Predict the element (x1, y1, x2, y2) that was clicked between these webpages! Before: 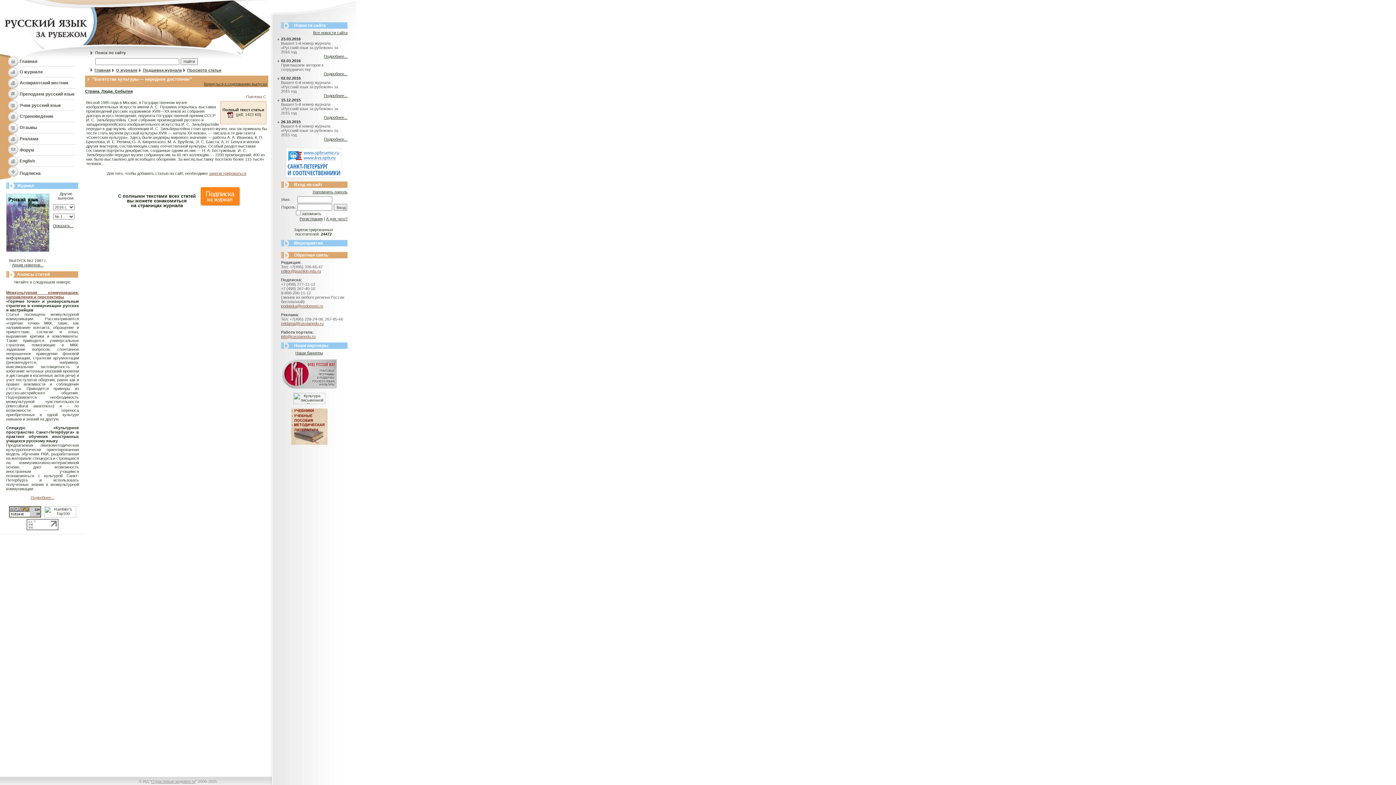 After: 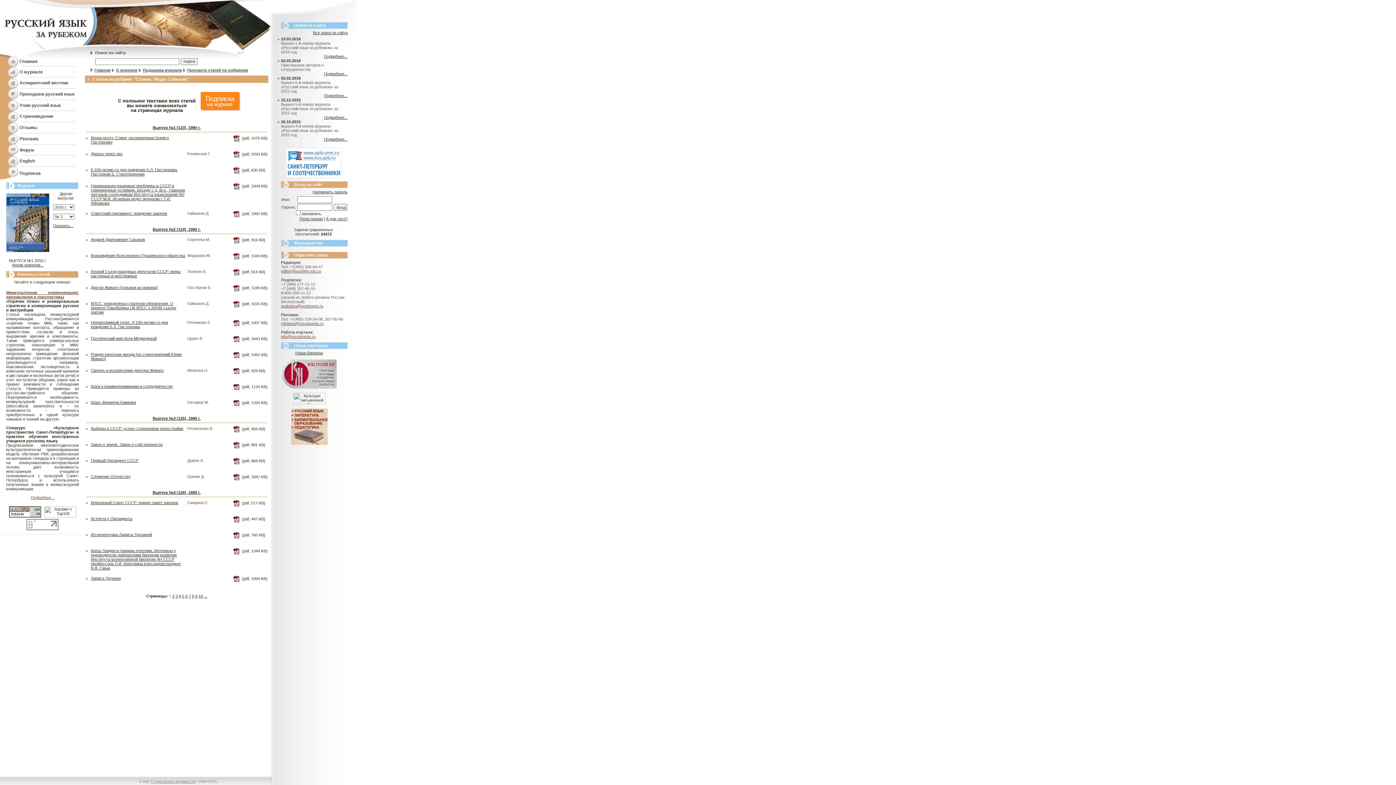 Action: label: Страна. Люди. События bbox: (85, 89, 132, 93)